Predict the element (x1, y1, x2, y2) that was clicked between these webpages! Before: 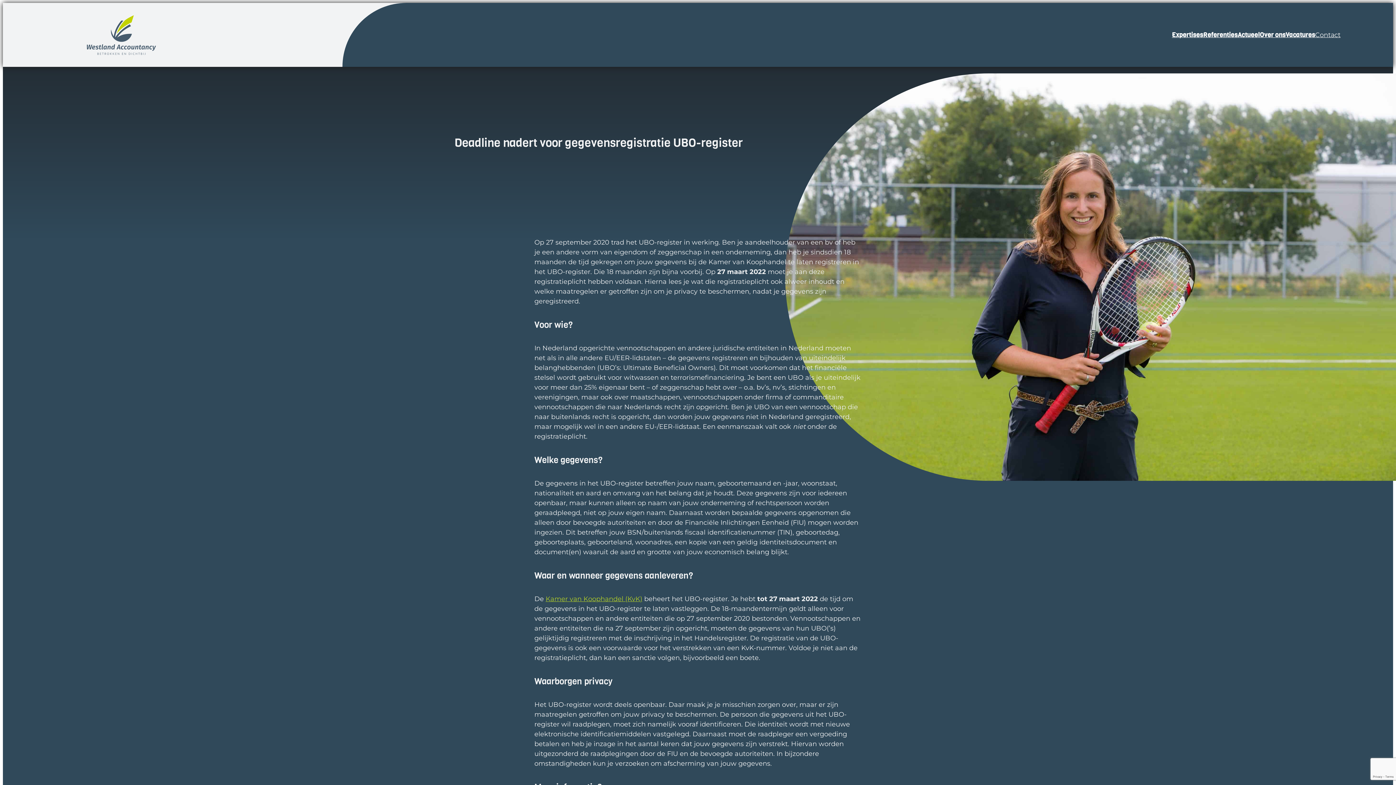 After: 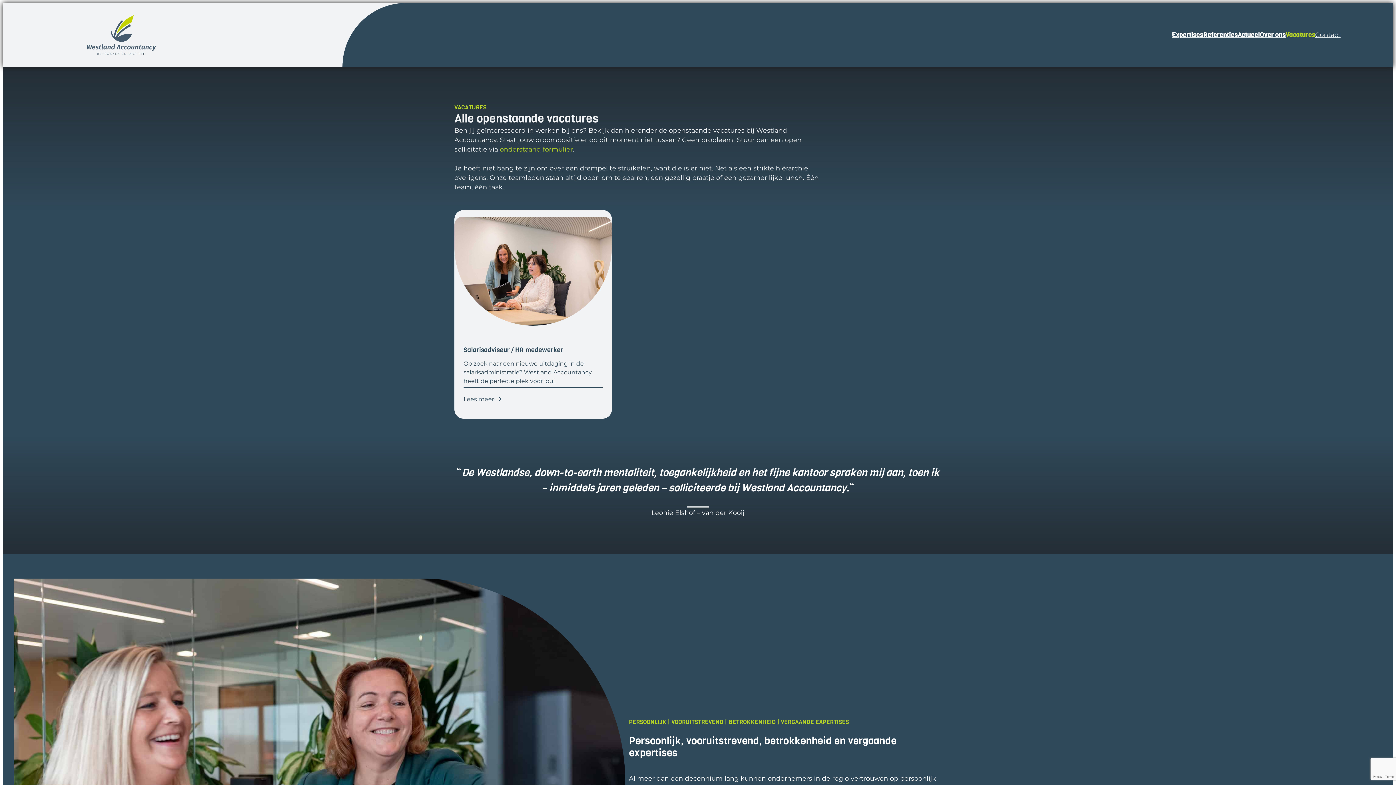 Action: bbox: (1286, 30, 1315, 39) label: Vacatures